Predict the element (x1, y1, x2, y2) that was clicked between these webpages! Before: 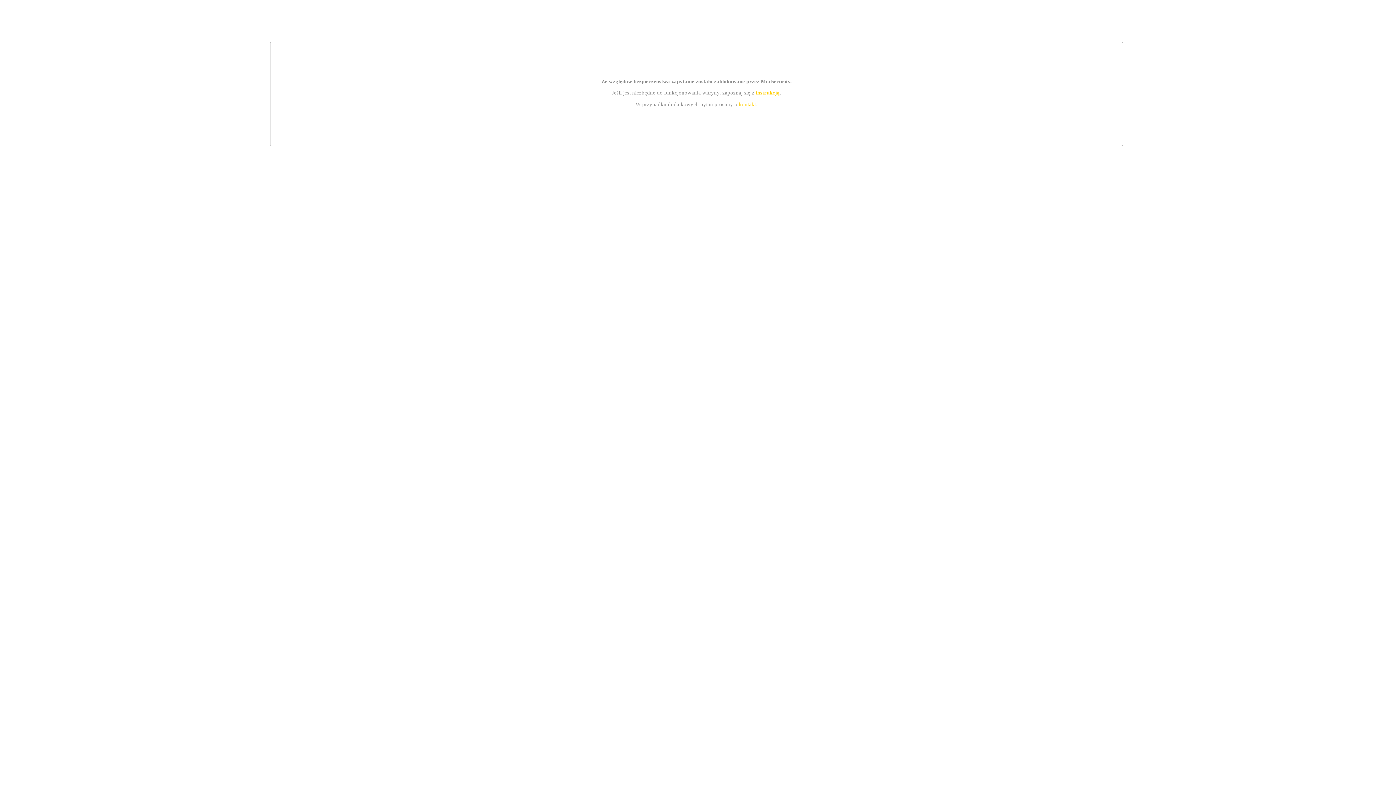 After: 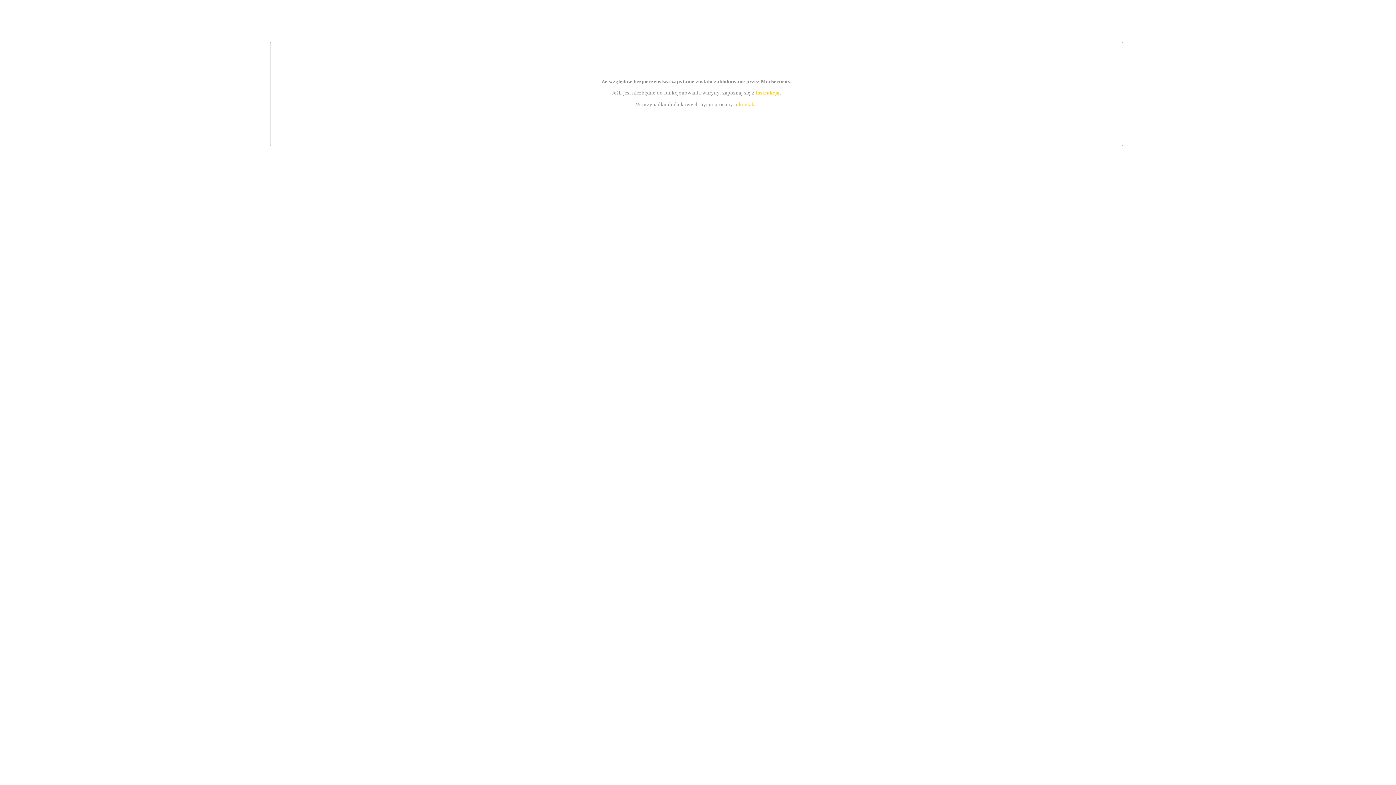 Action: label: instrukcją bbox: (755, 89, 779, 95)